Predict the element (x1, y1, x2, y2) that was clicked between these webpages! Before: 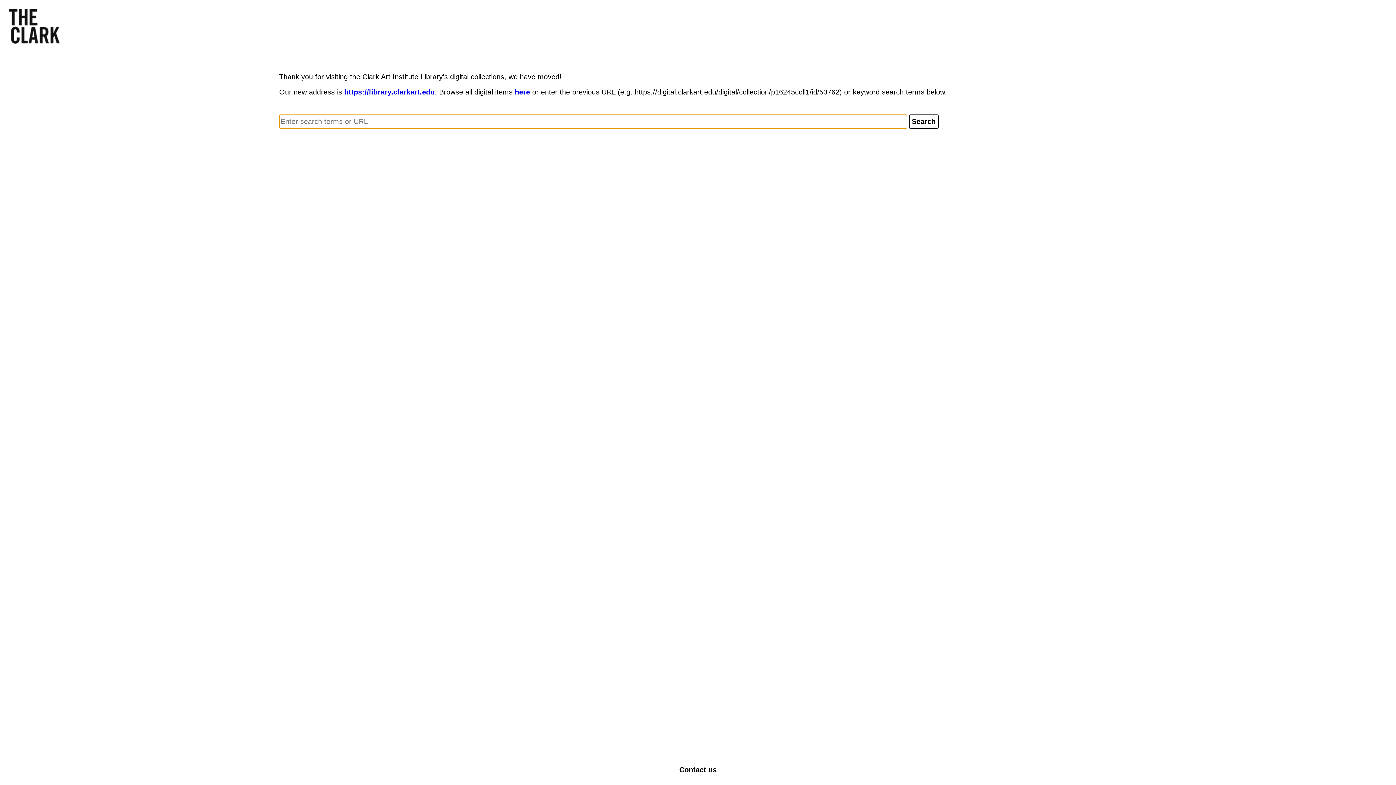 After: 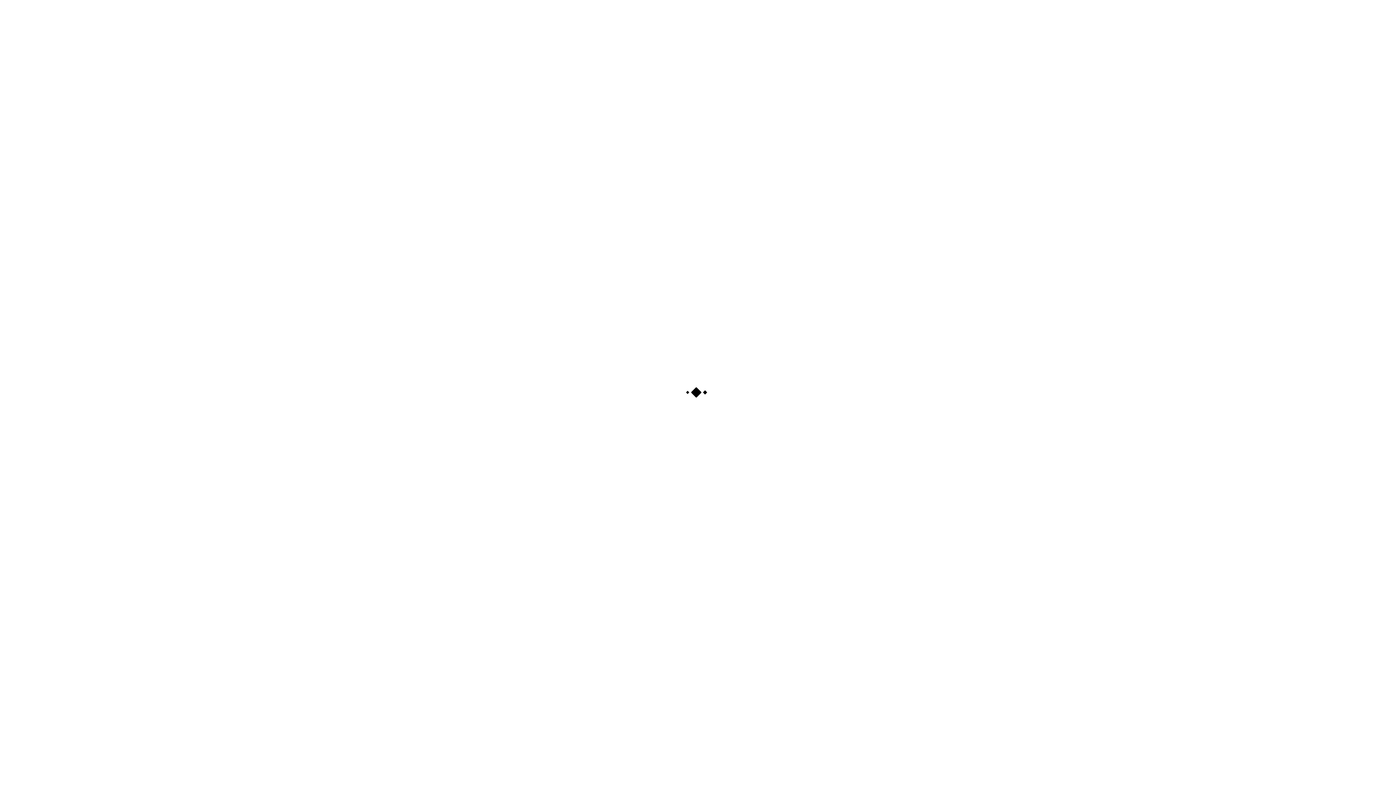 Action: label: https://library.clarkart.edu bbox: (344, 88, 434, 96)